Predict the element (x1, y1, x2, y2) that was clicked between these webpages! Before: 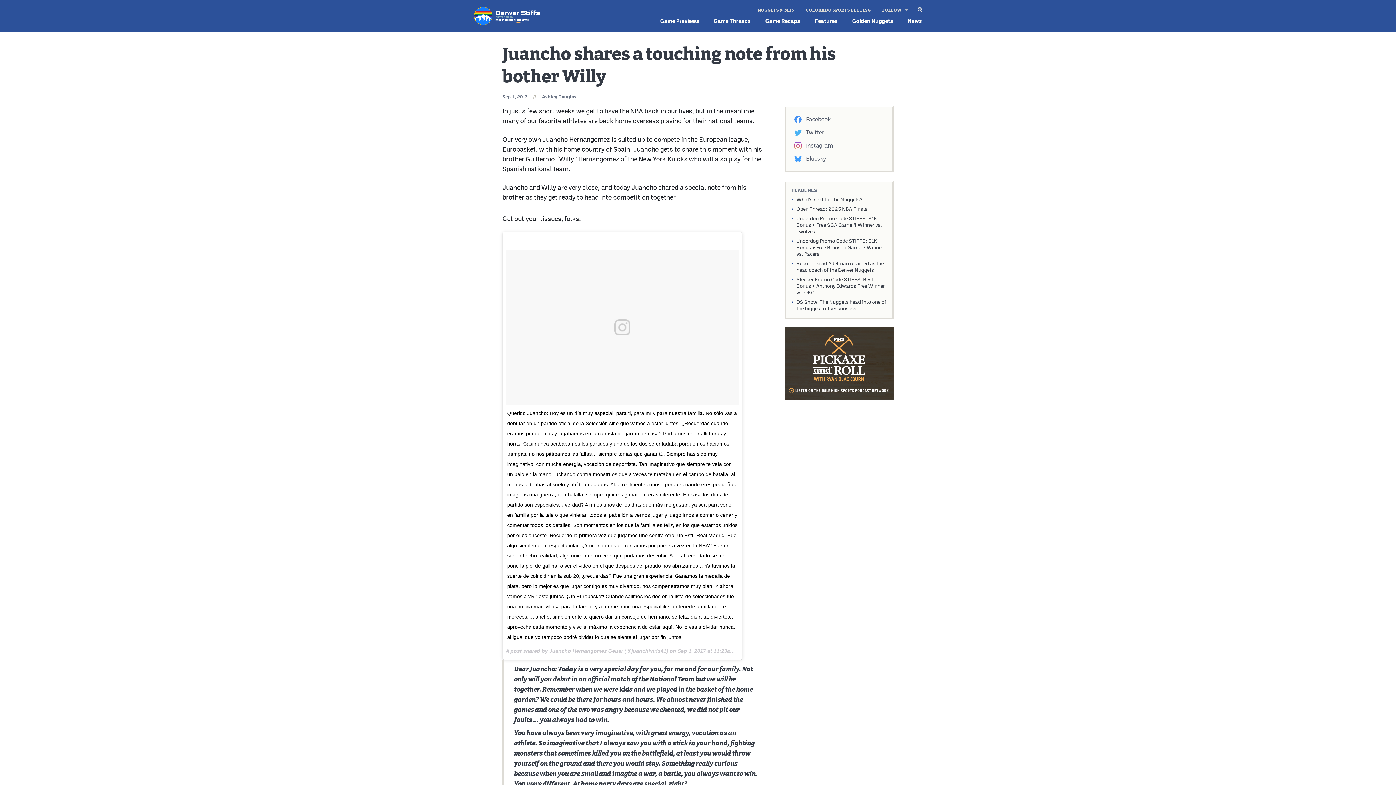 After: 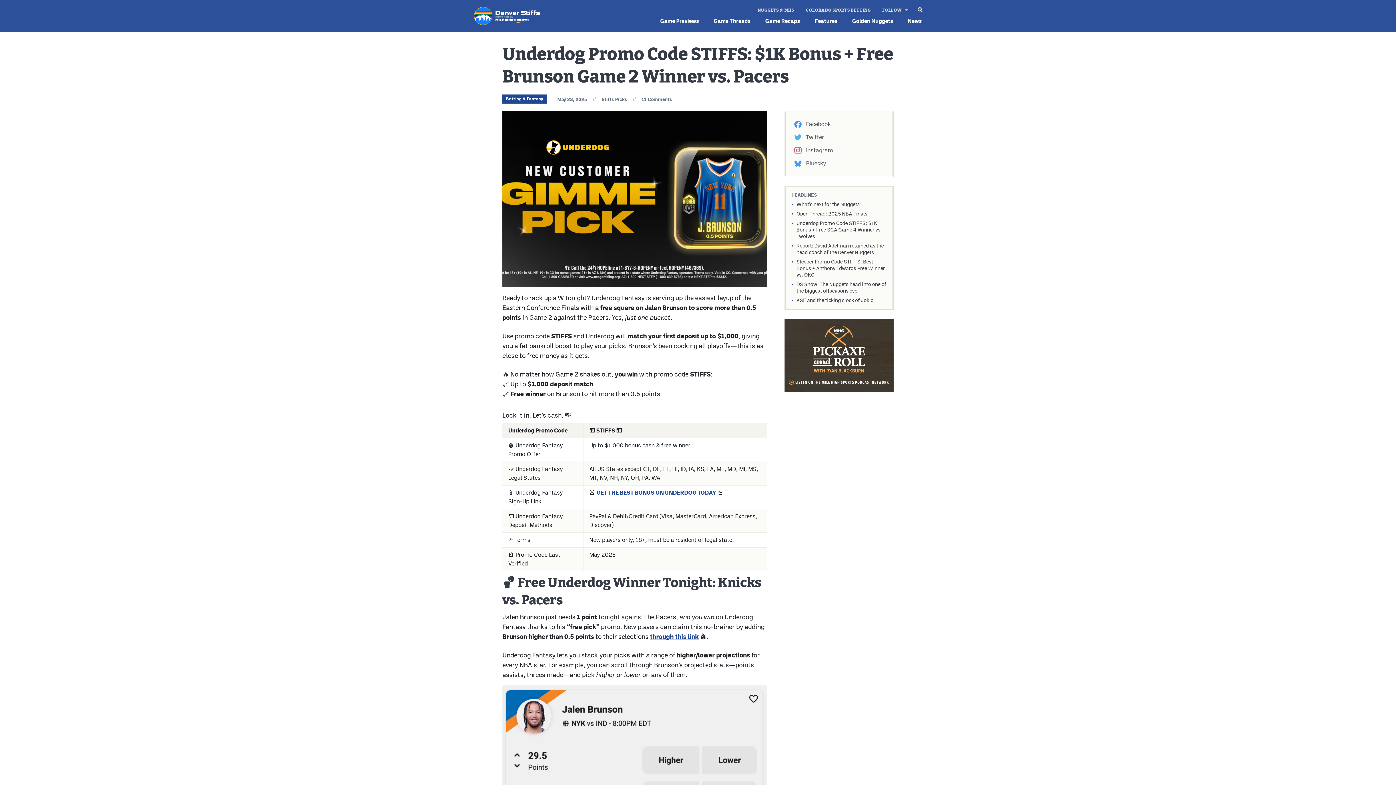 Action: bbox: (796, 237, 886, 257) label: Underdog Promo Code STIFFS: $1K Bonus + Free Brunson Game 2 Winner vs. Pacers